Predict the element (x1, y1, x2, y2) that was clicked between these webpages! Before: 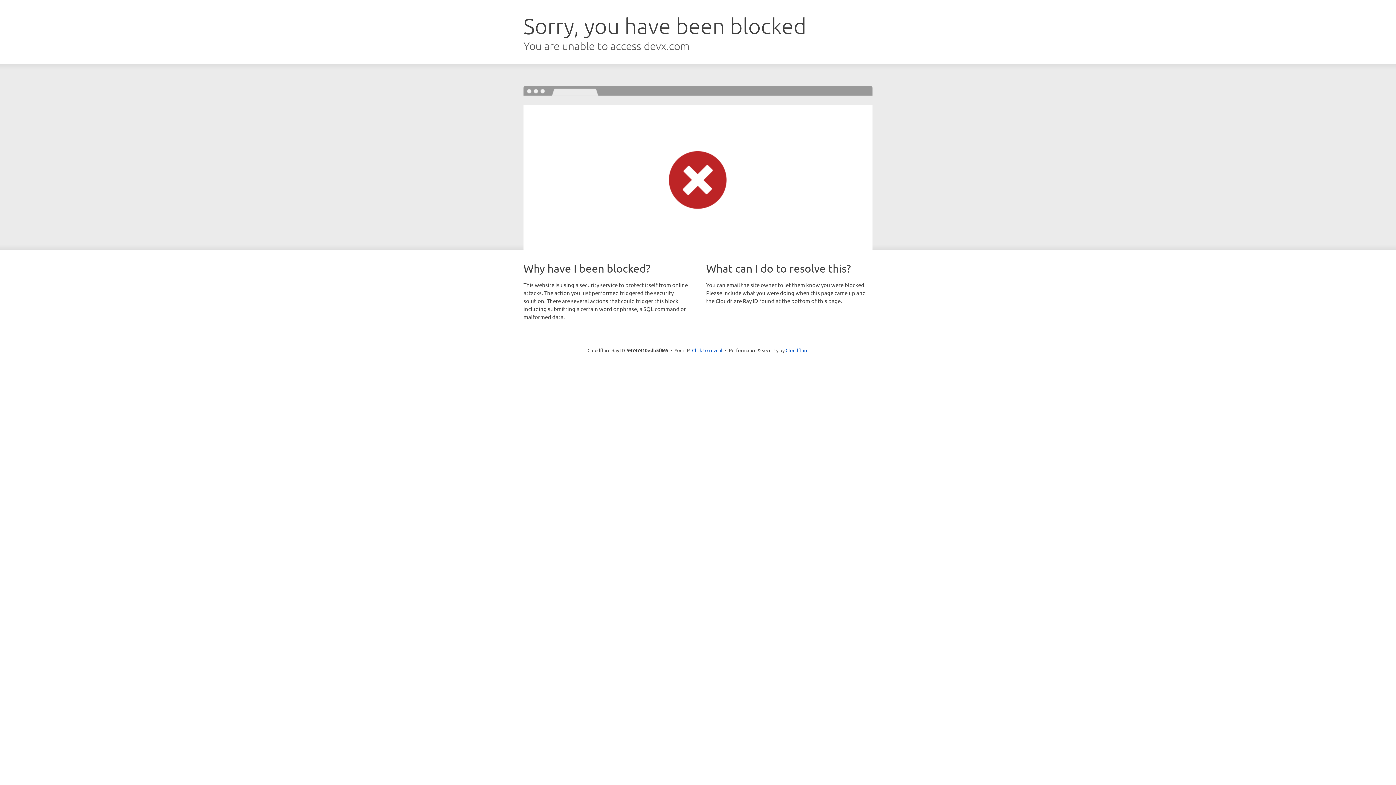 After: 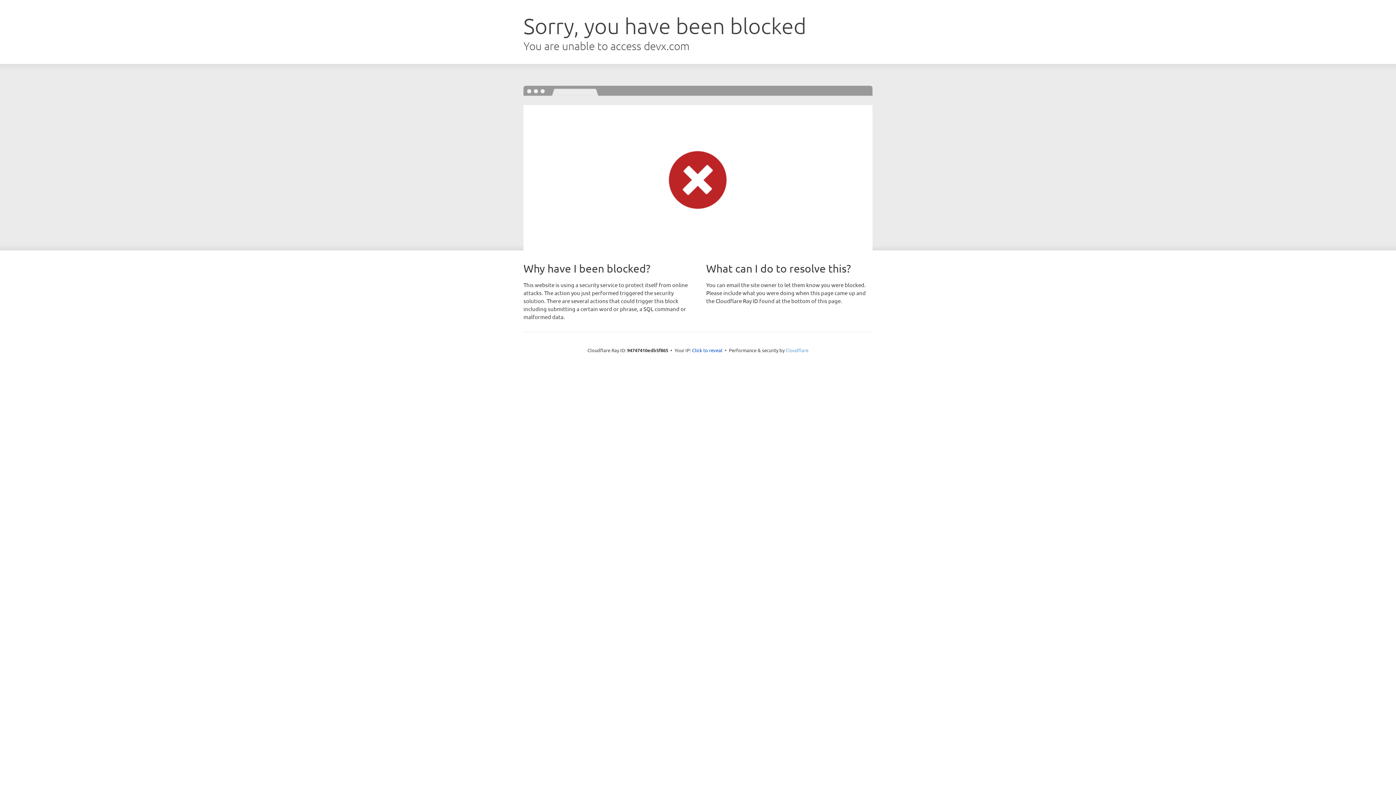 Action: label: Cloudflare bbox: (785, 347, 808, 353)